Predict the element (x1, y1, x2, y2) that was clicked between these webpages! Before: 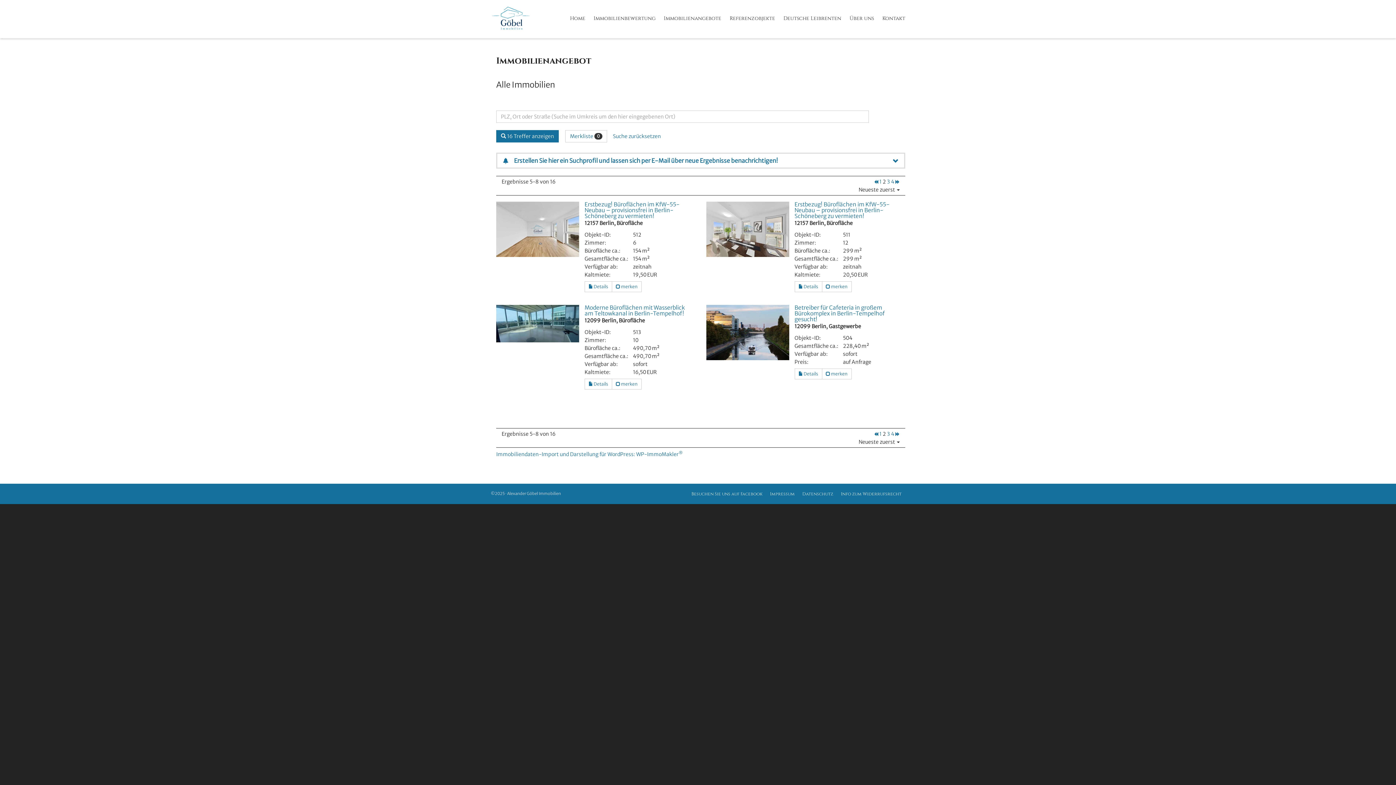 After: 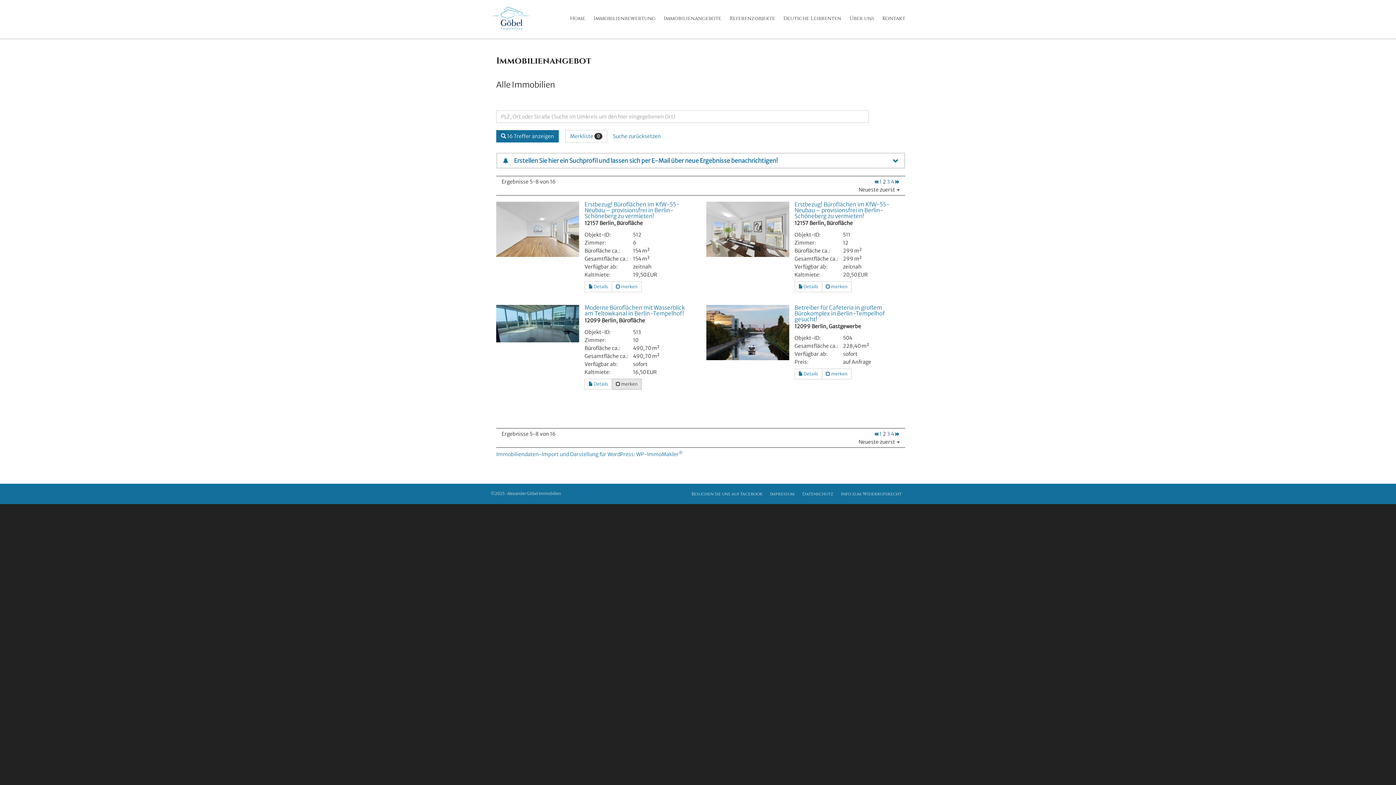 Action: label:  merken bbox: (612, 378, 641, 389)